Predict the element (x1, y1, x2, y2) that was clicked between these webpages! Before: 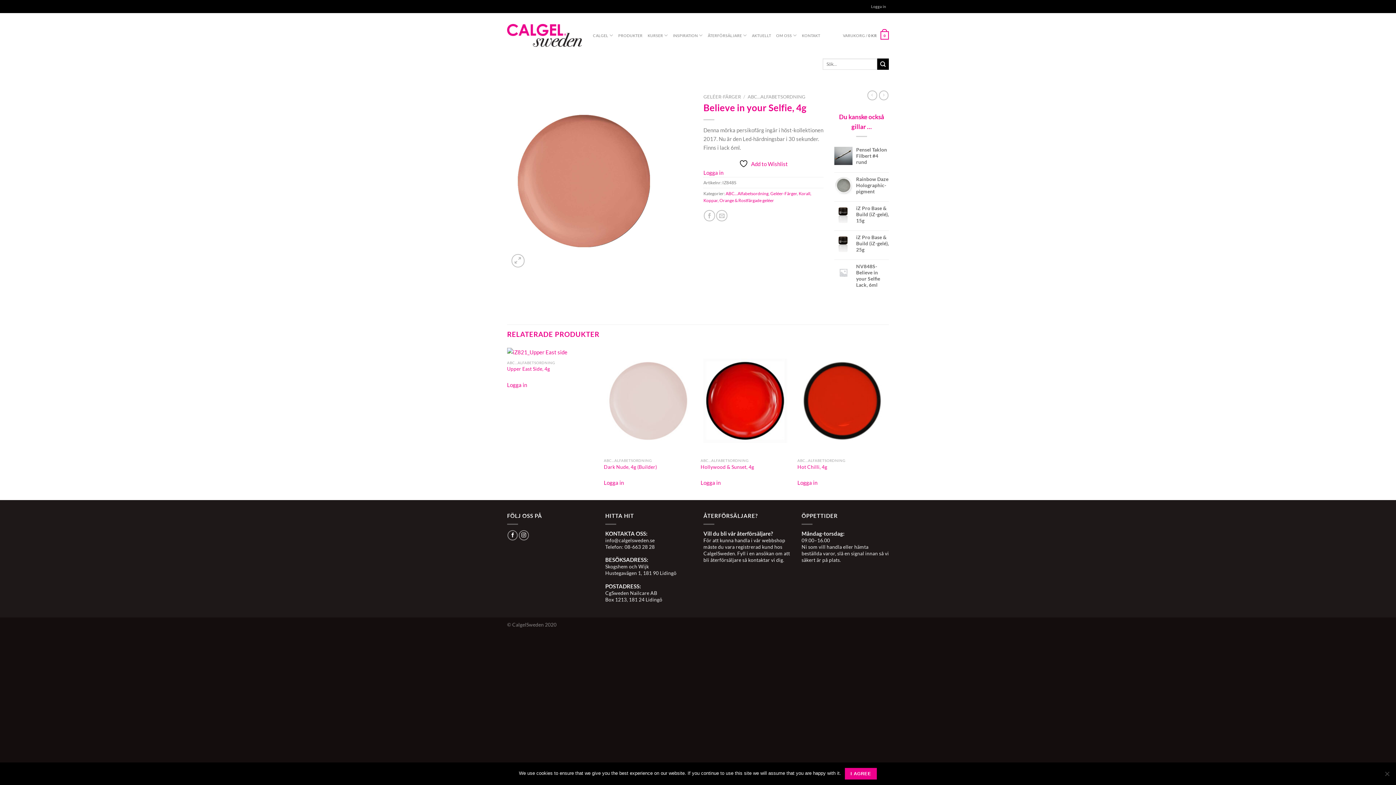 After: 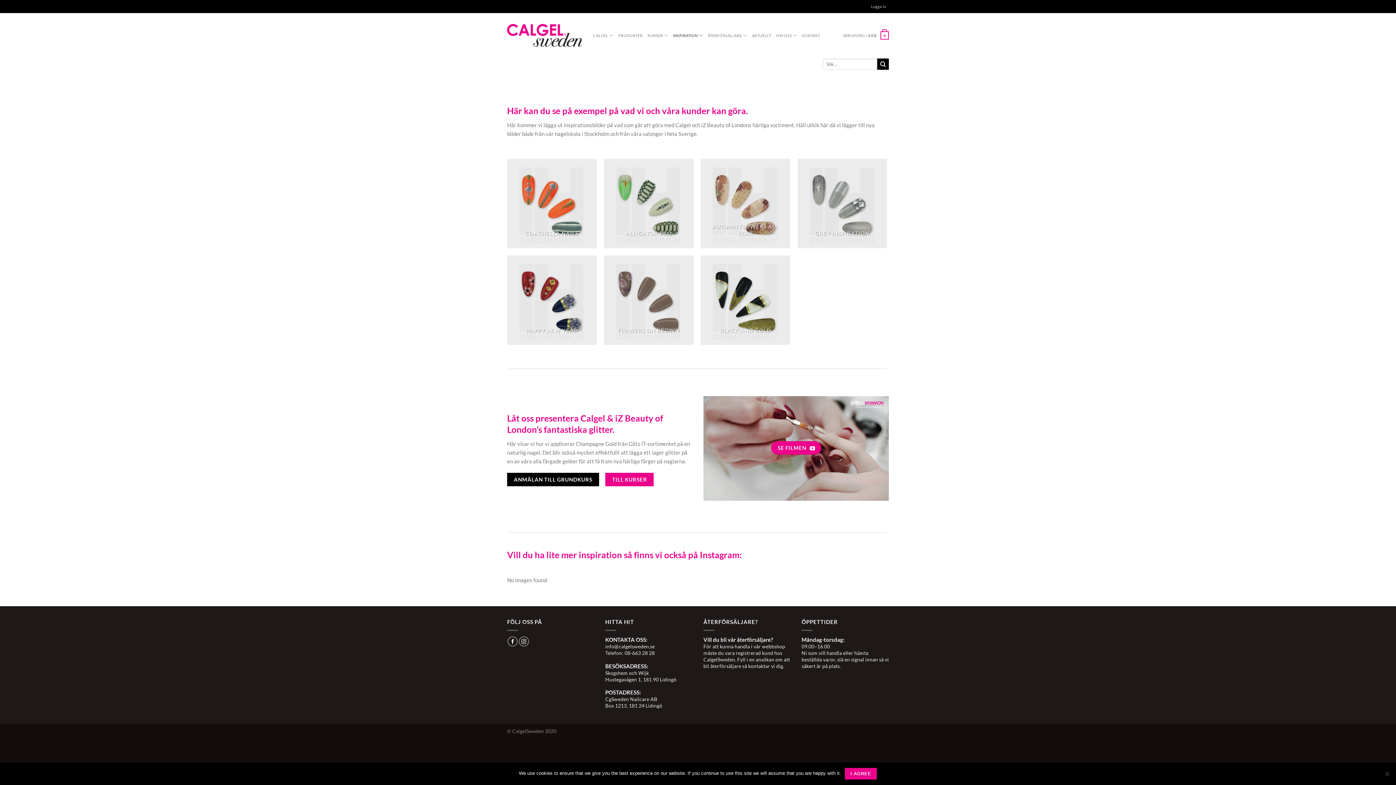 Action: bbox: (673, 28, 702, 42) label: INSPIRATION